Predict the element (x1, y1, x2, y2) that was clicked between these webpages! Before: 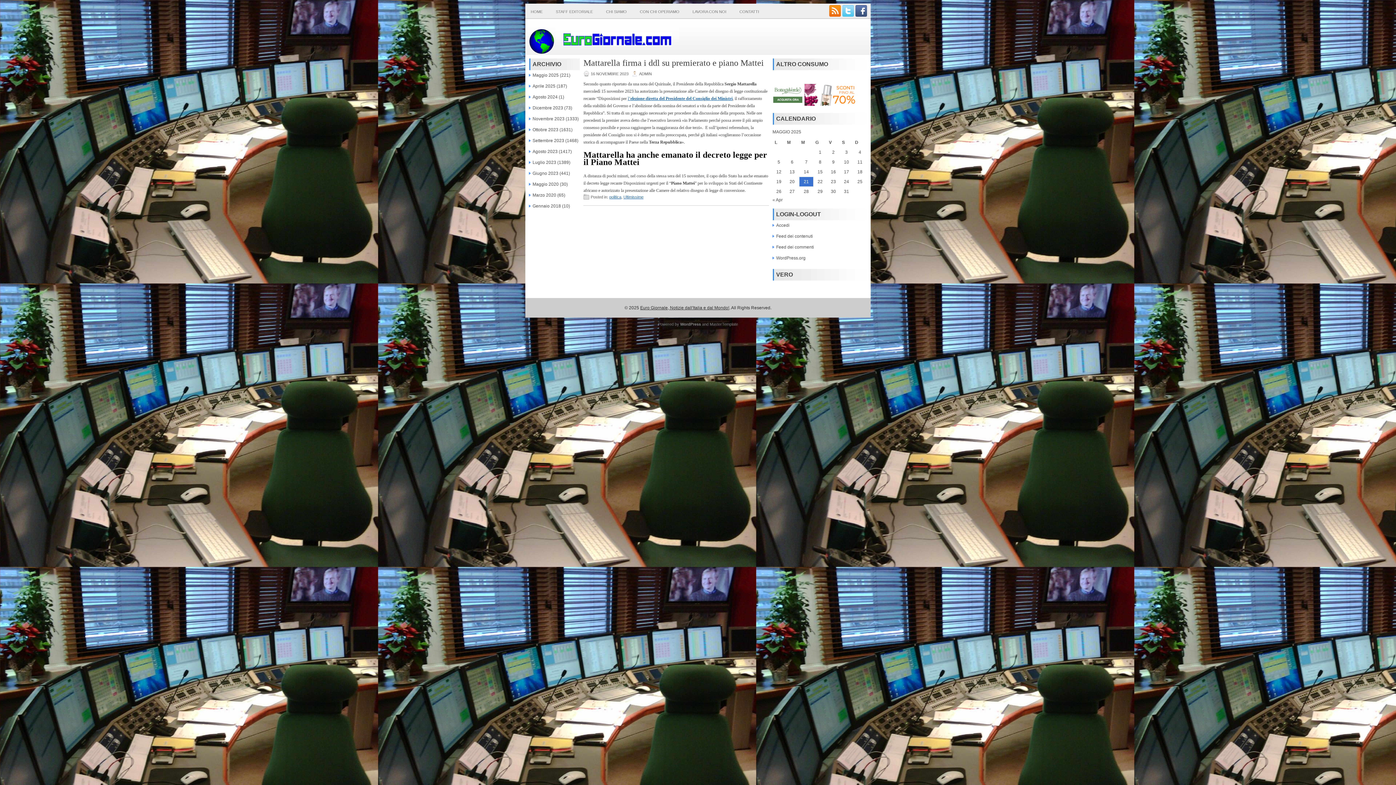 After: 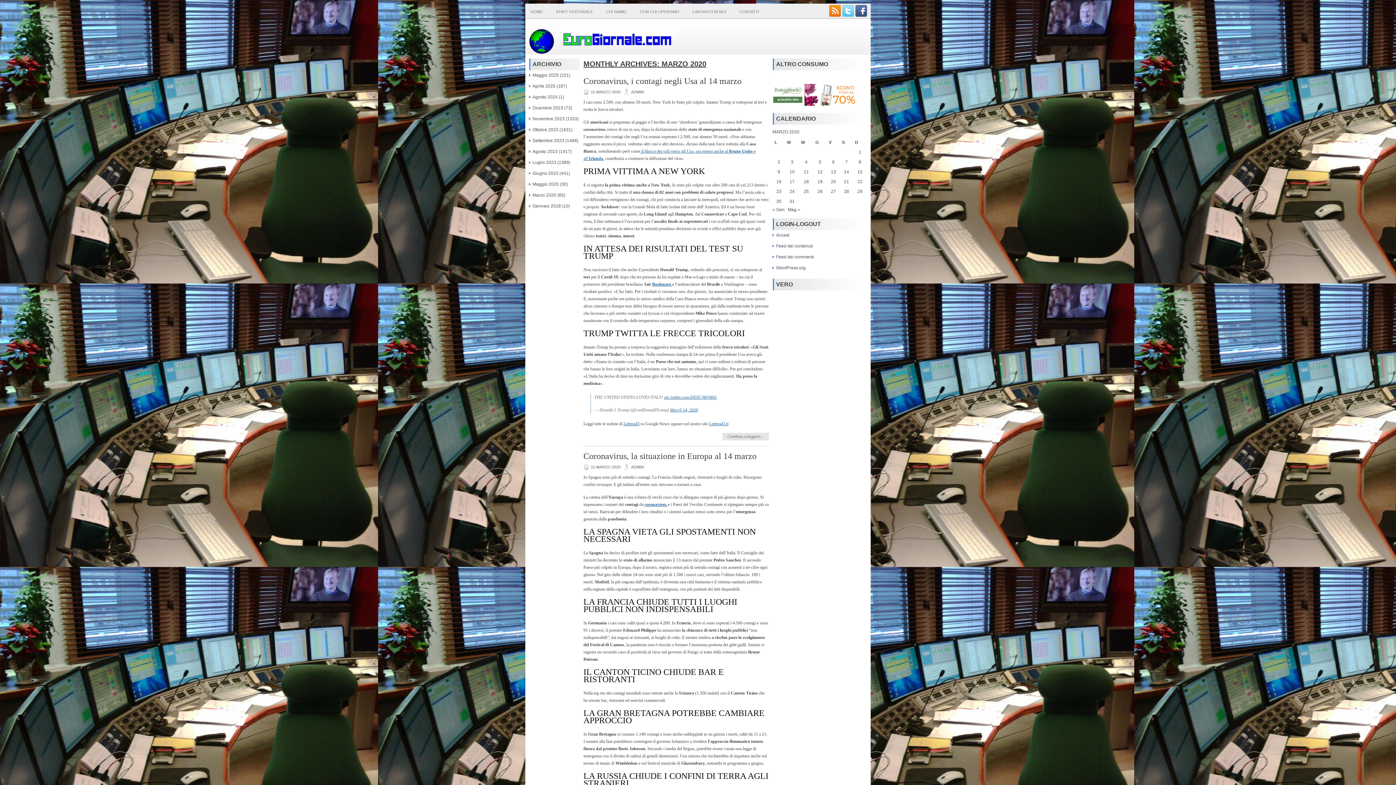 Action: label: Marzo 2020 bbox: (532, 192, 556, 197)